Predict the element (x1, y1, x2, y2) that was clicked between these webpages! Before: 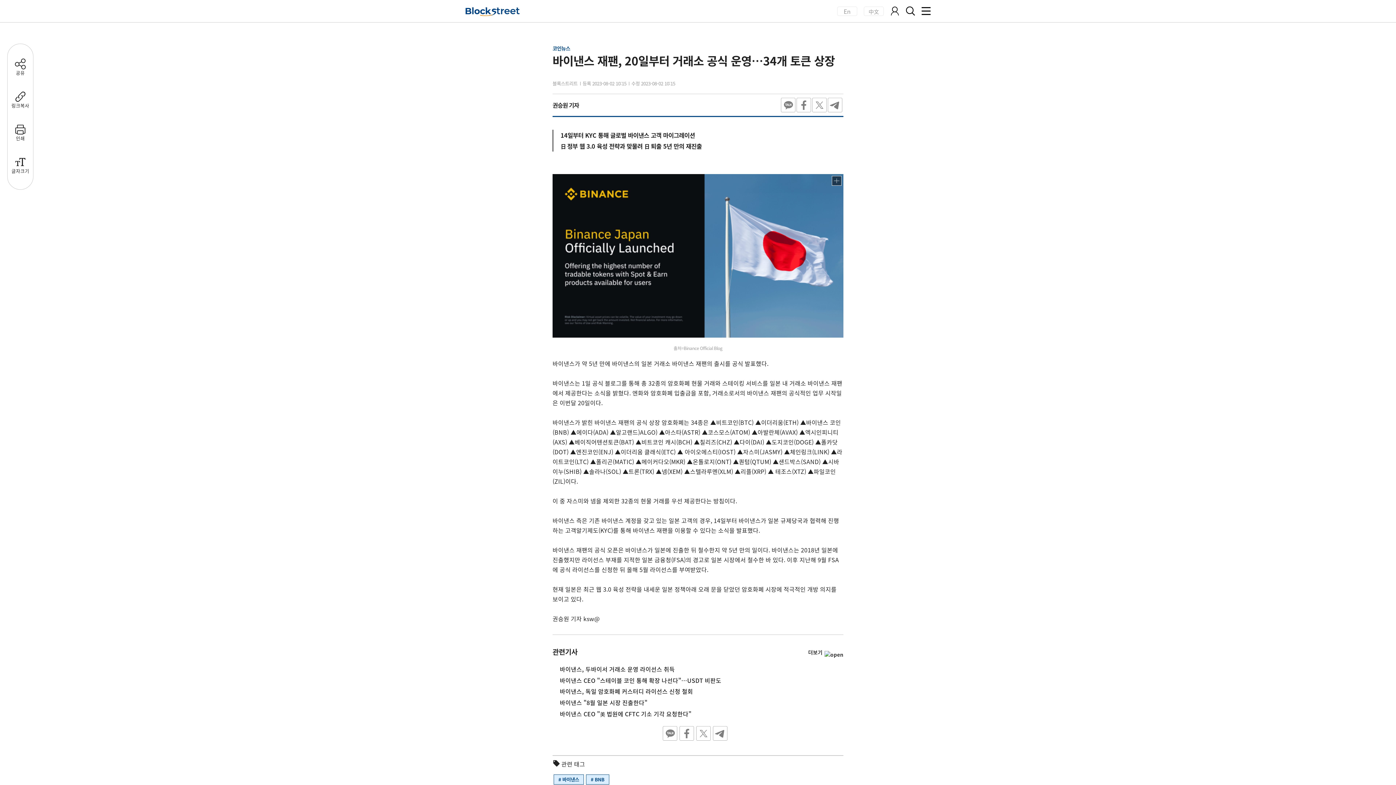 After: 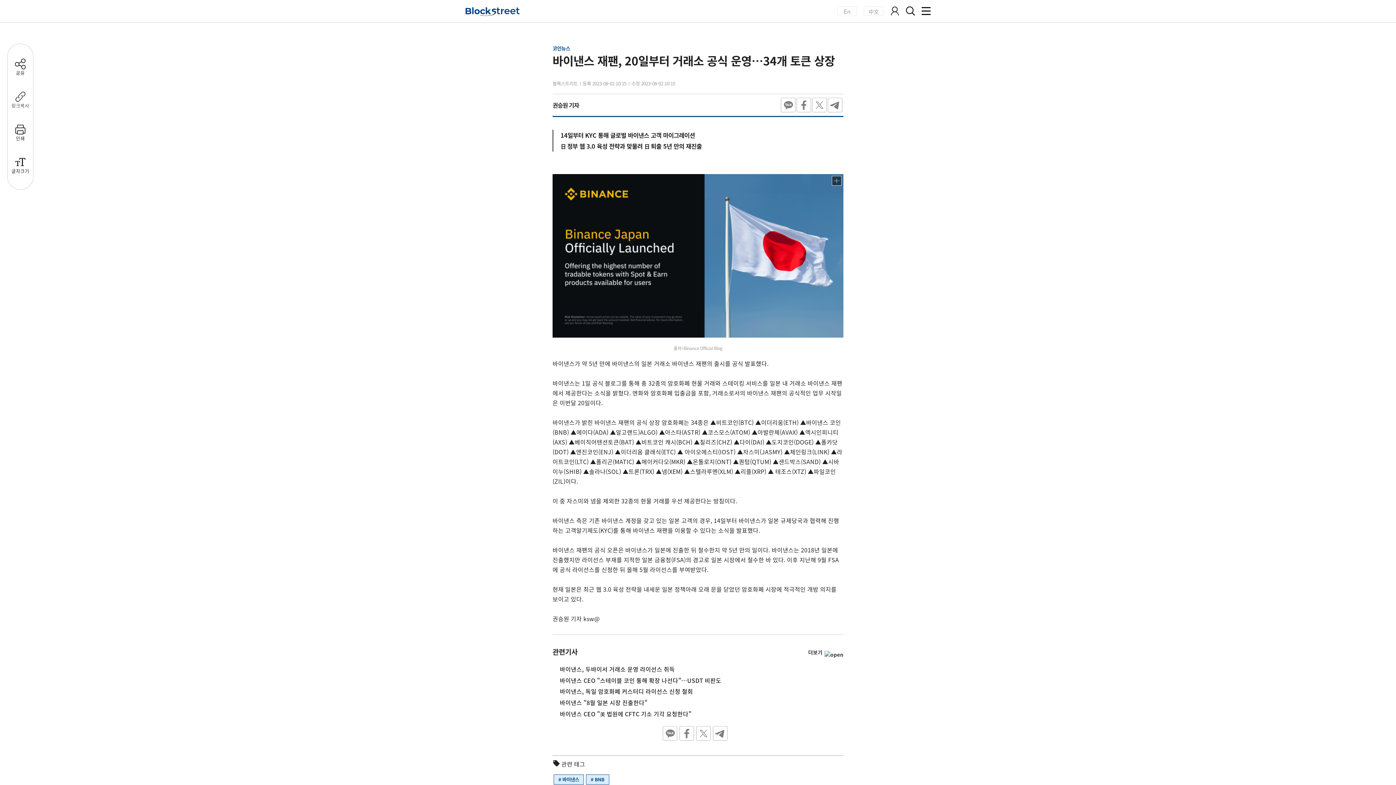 Action: bbox: (14, 91, 25, 102)